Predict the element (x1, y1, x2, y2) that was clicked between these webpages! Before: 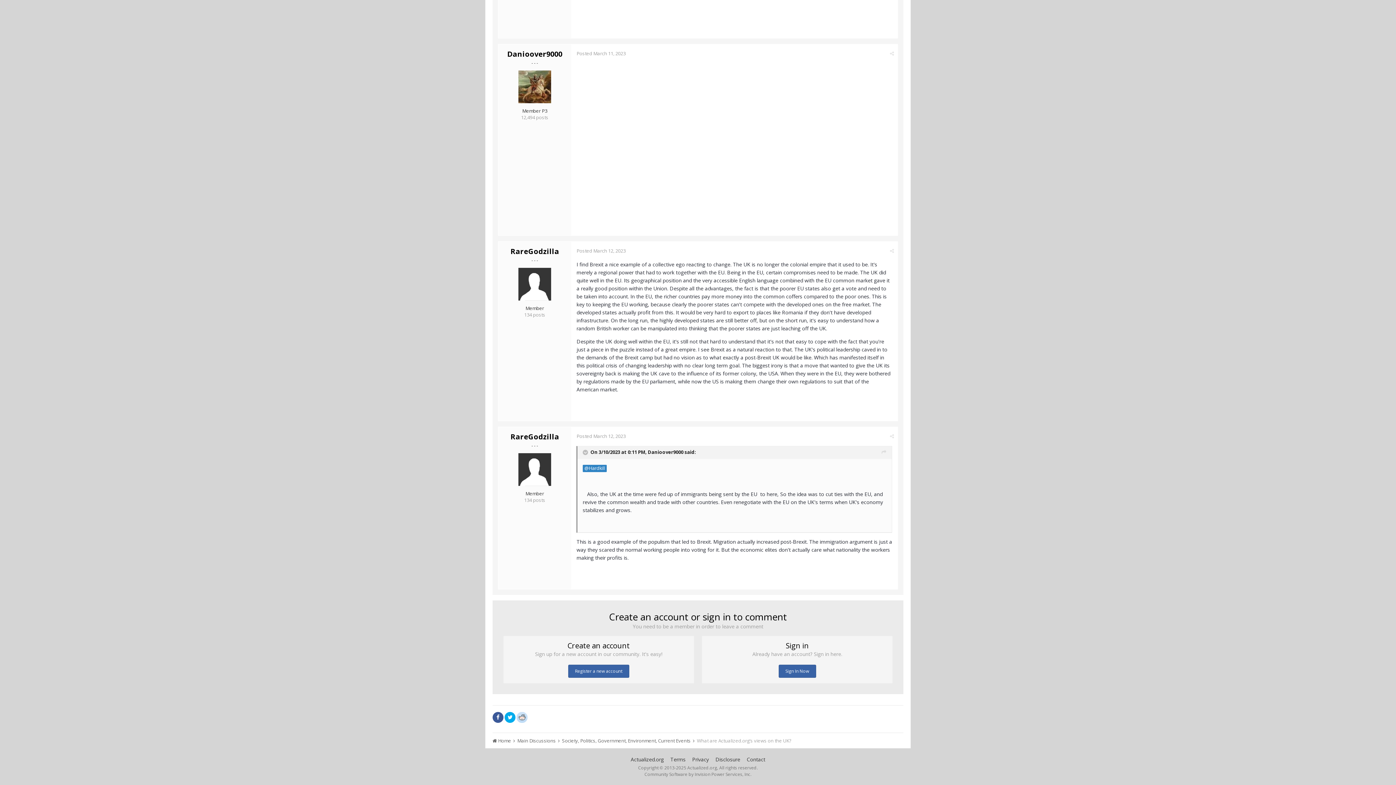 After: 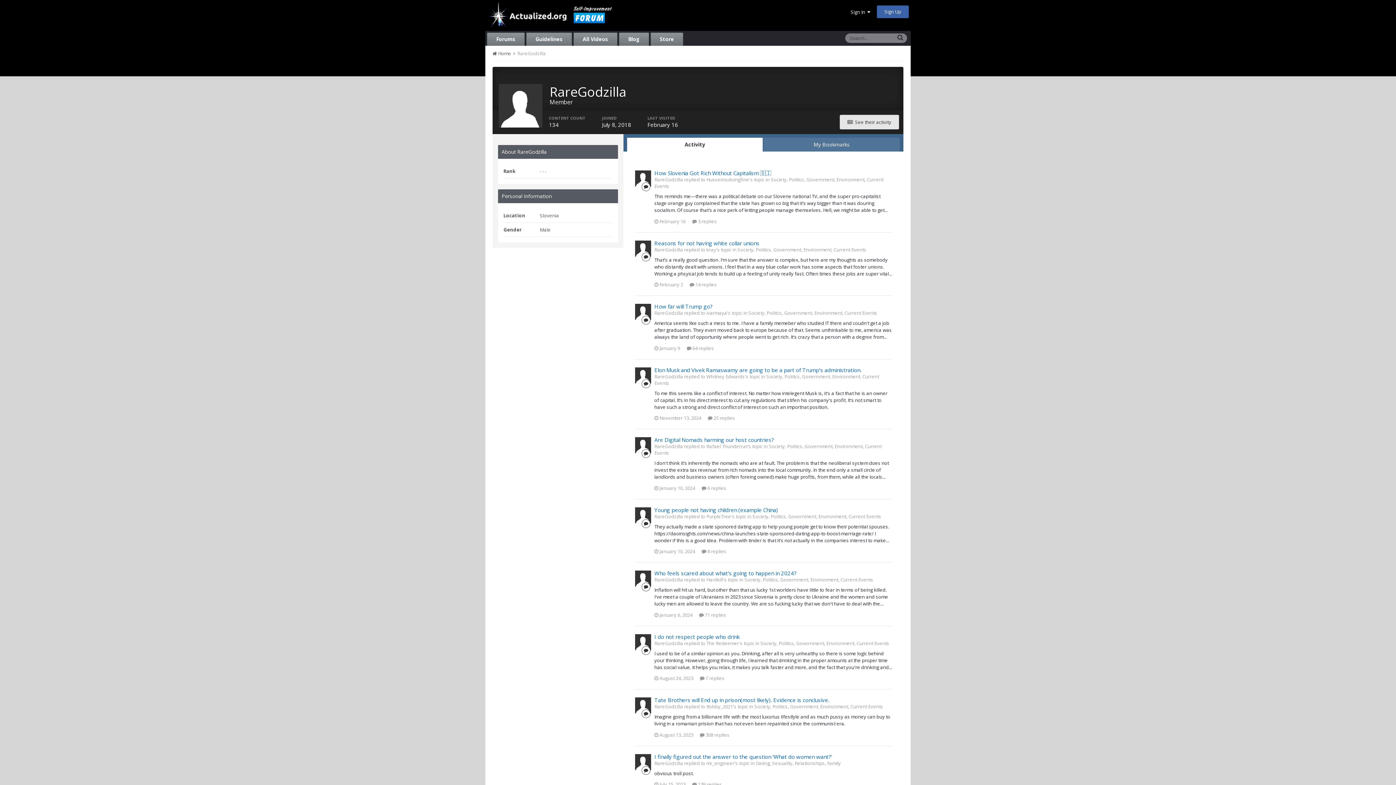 Action: label: RareGodzilla bbox: (510, 432, 559, 441)